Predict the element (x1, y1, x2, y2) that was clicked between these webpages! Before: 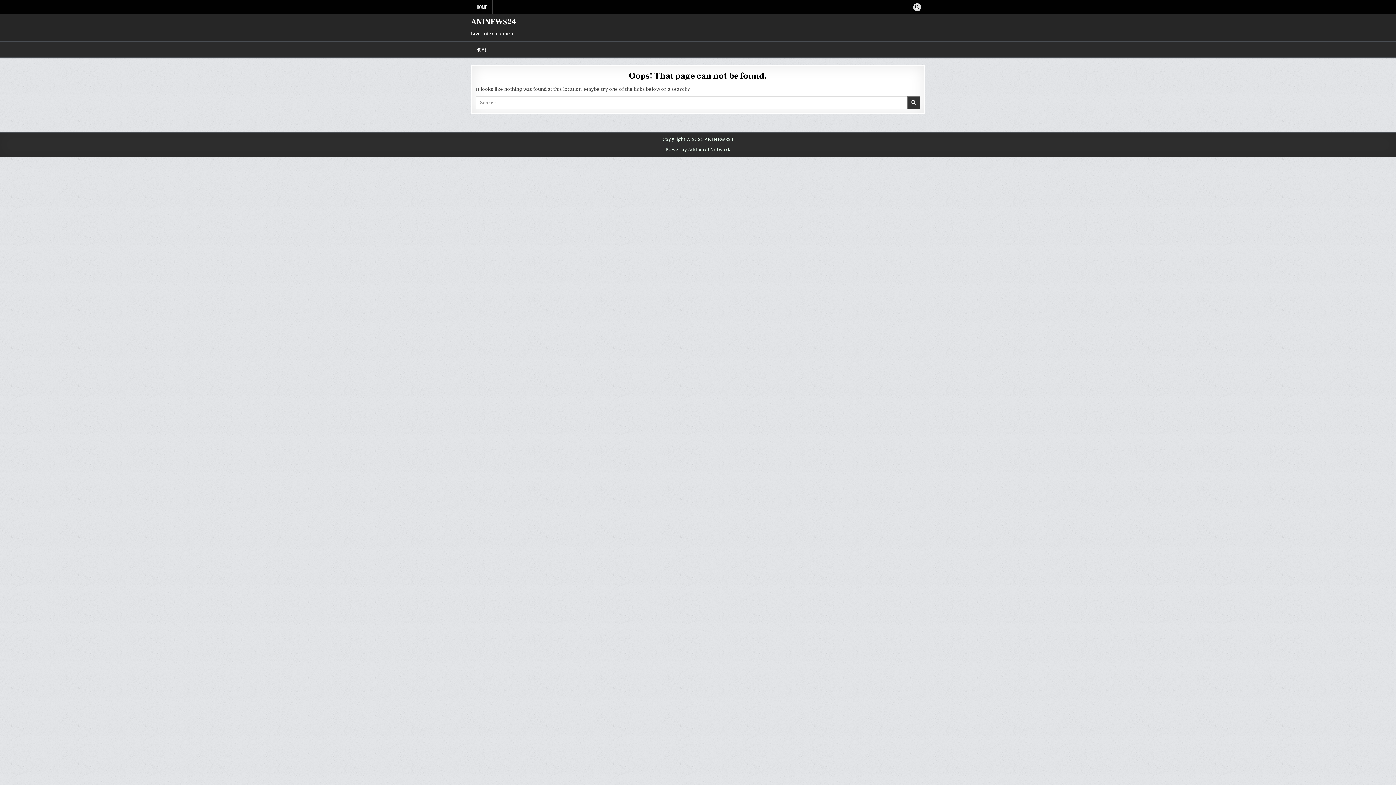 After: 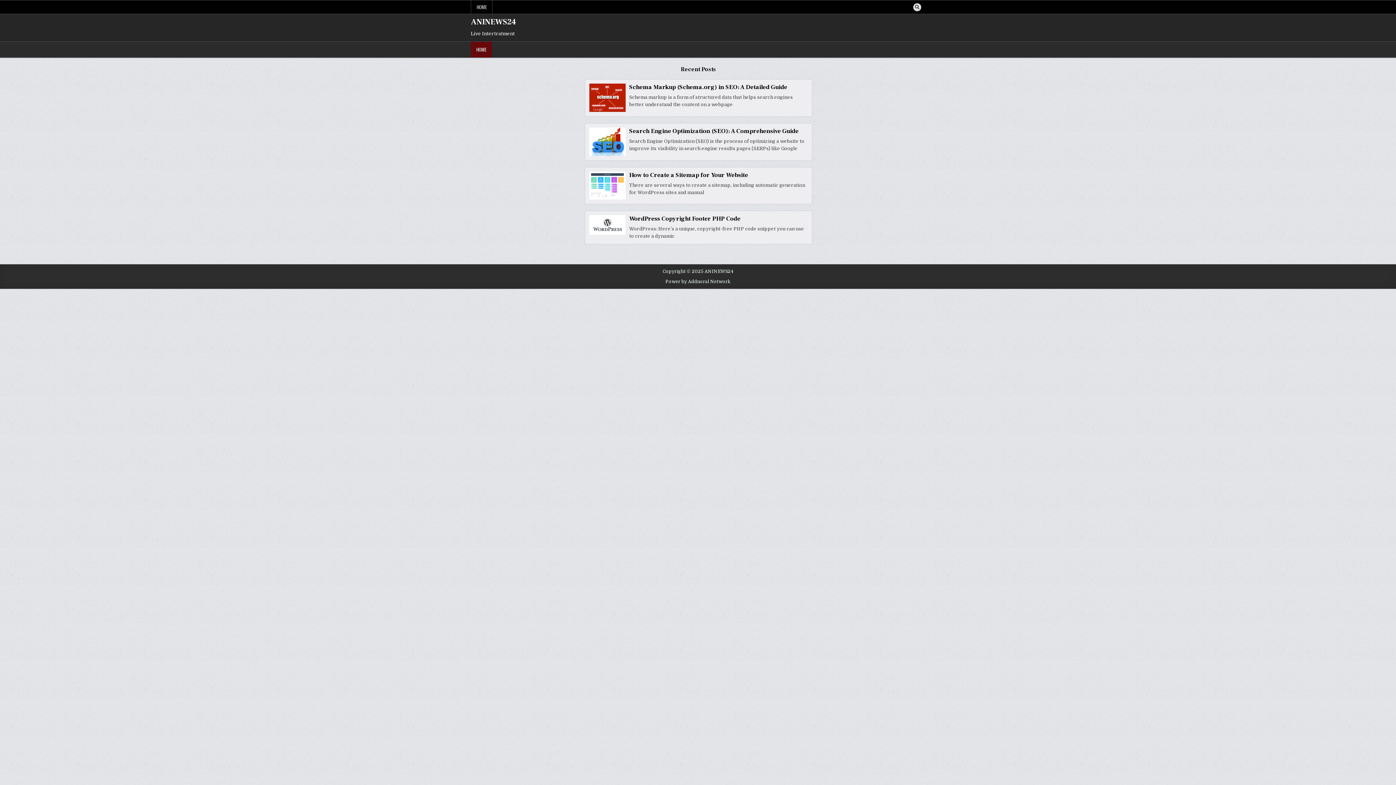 Action: label: HOME bbox: (470, 41, 492, 57)